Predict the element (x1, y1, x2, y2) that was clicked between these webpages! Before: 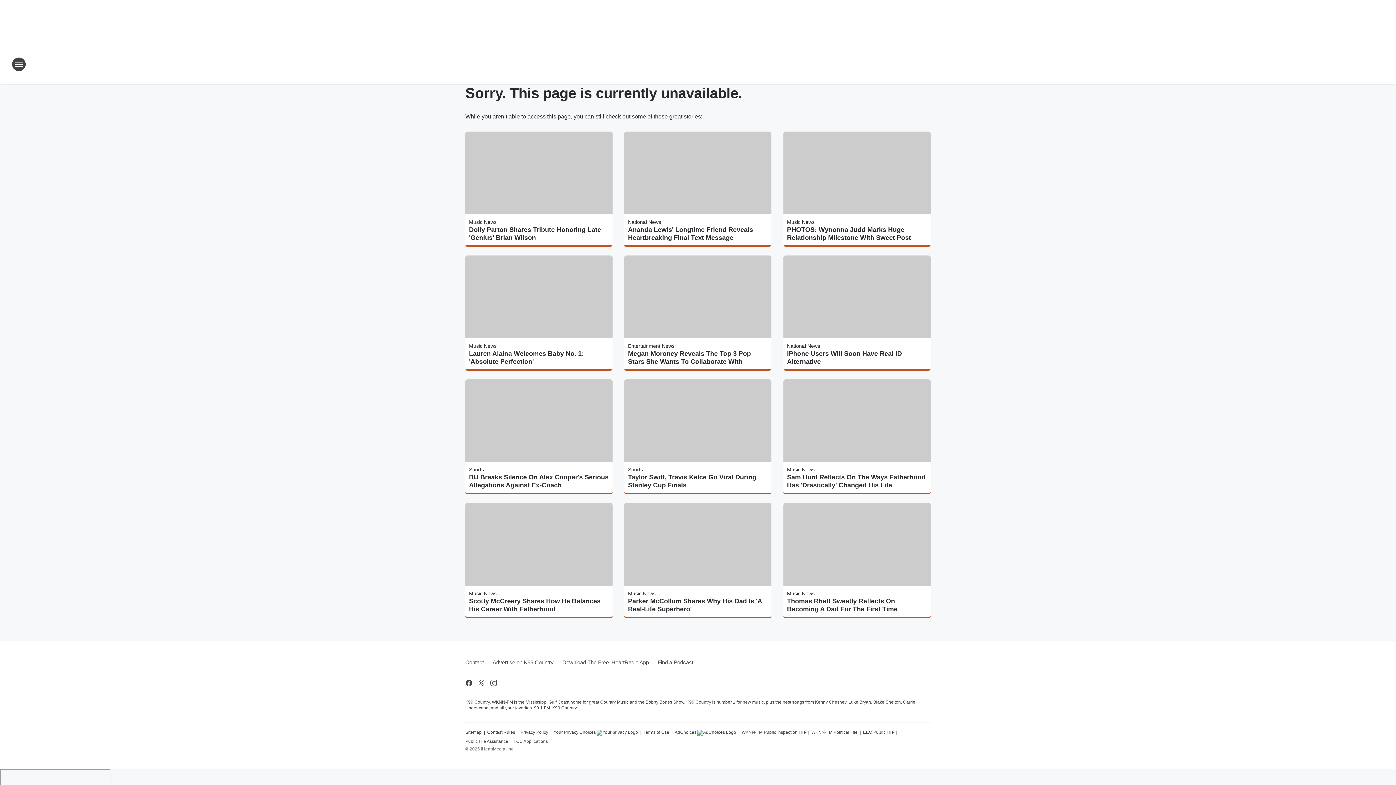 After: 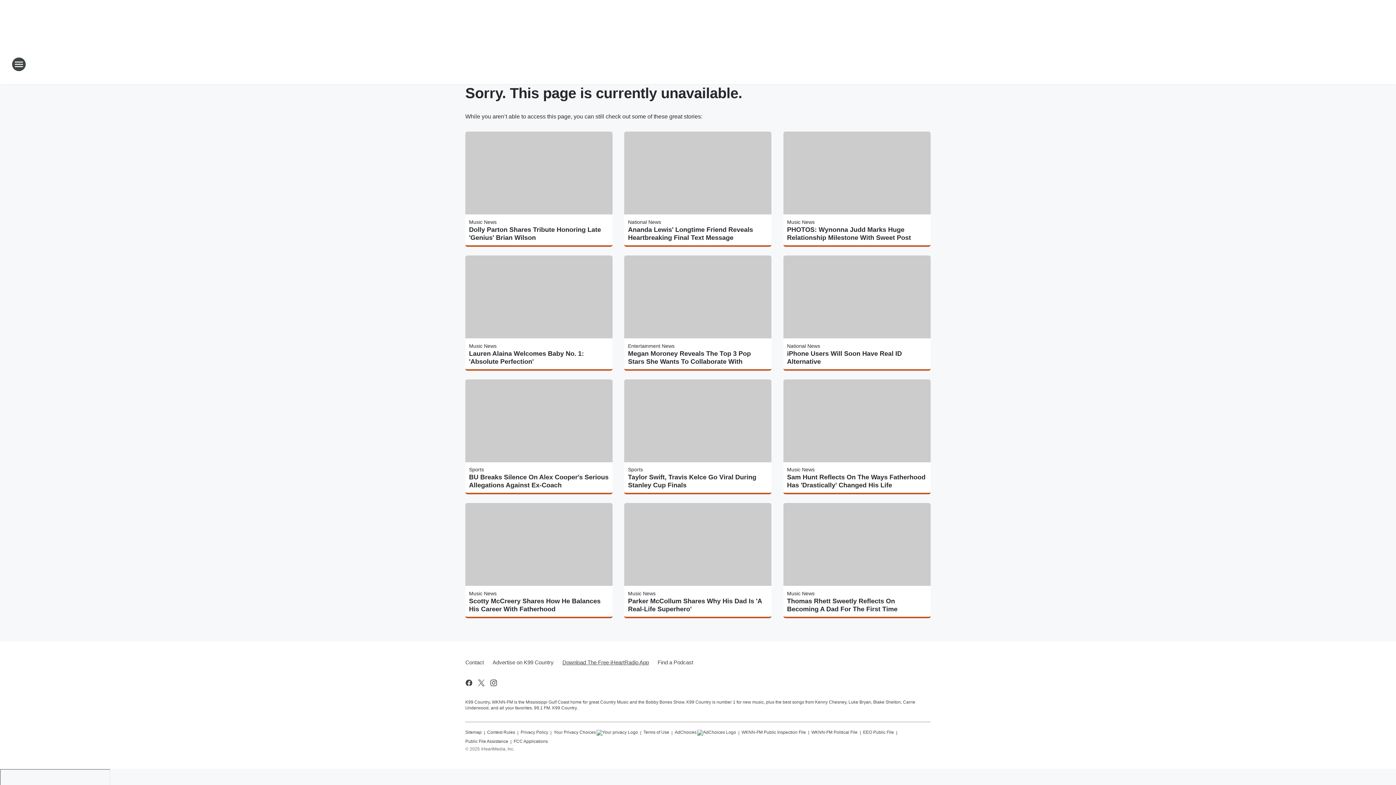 Action: bbox: (558, 653, 653, 672) label: Download The Free iHeartRadio App